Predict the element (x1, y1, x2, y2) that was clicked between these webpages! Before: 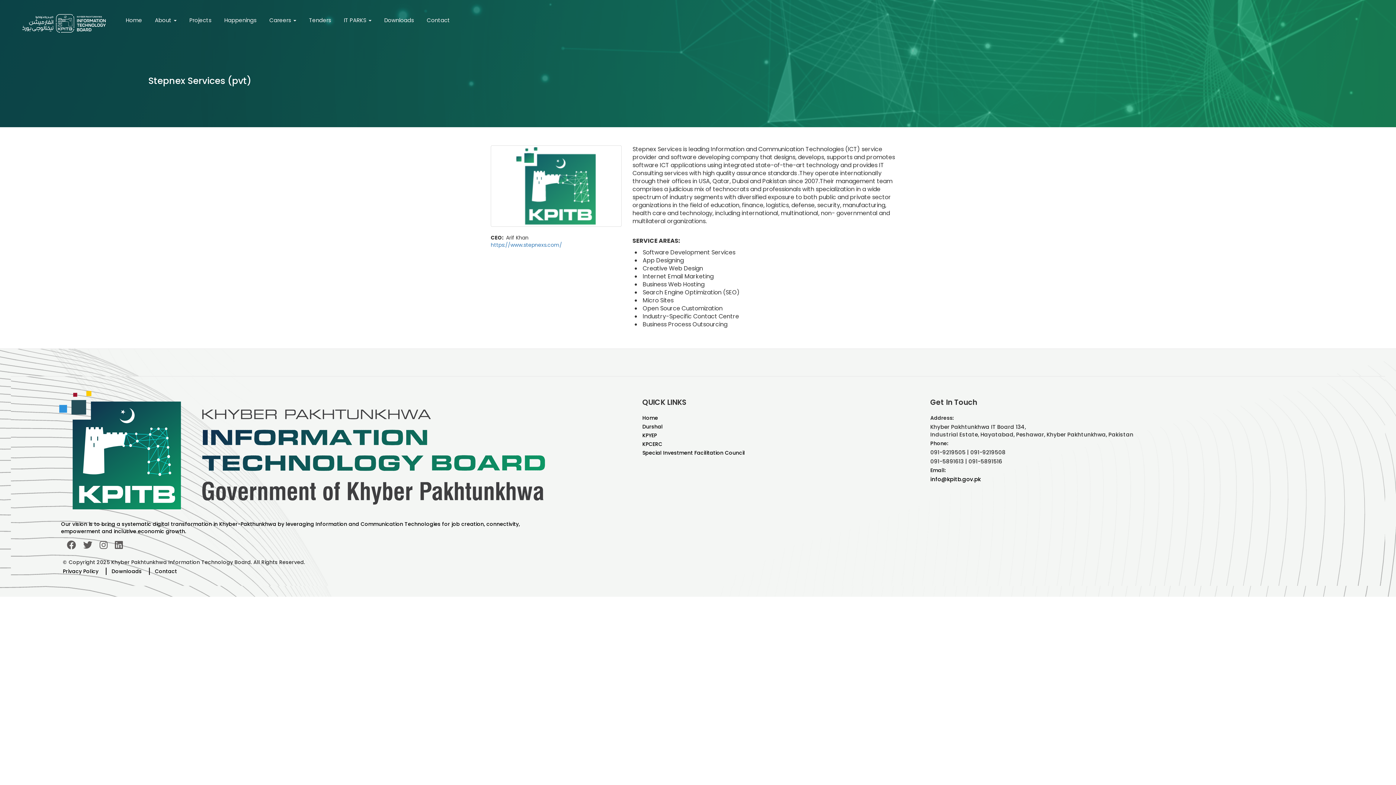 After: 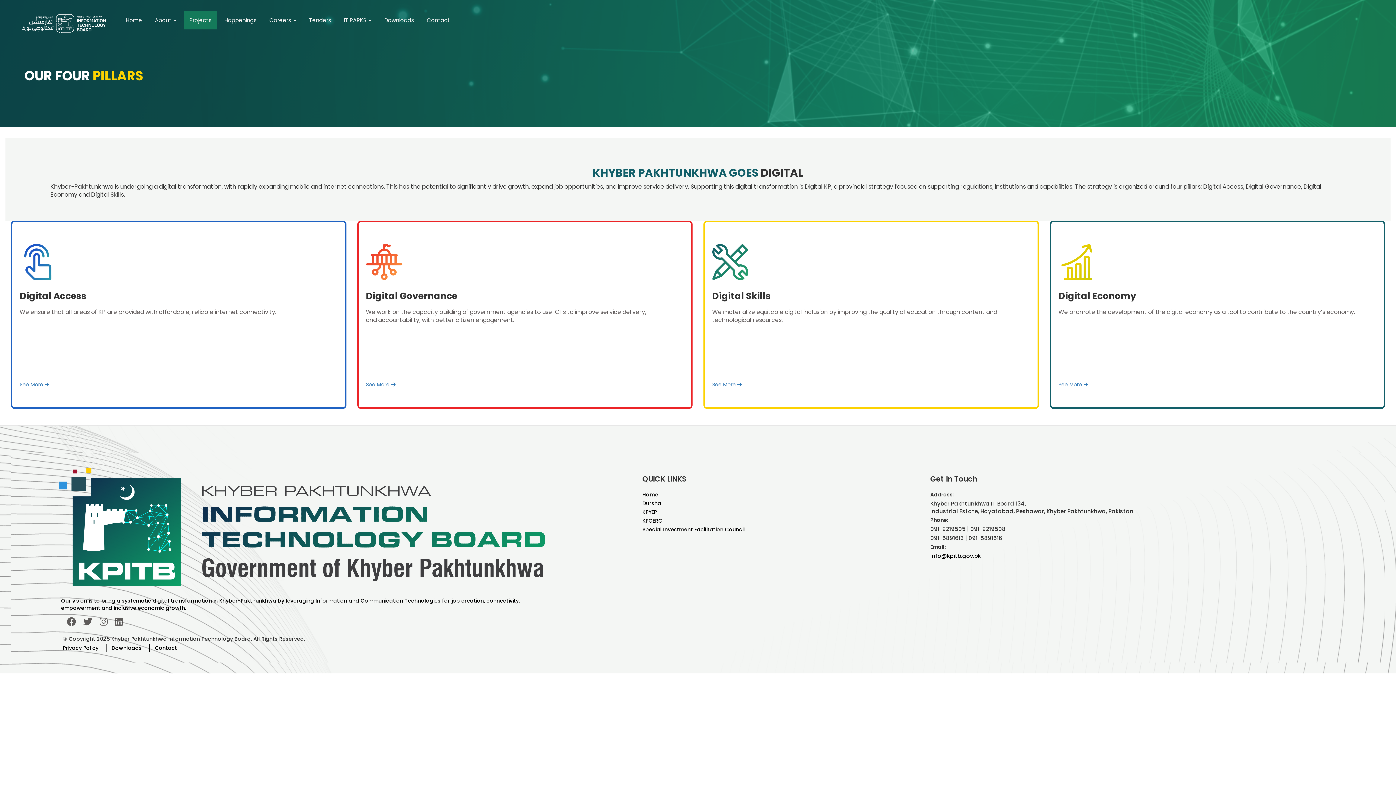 Action: label: Projects bbox: (184, 11, 217, 29)